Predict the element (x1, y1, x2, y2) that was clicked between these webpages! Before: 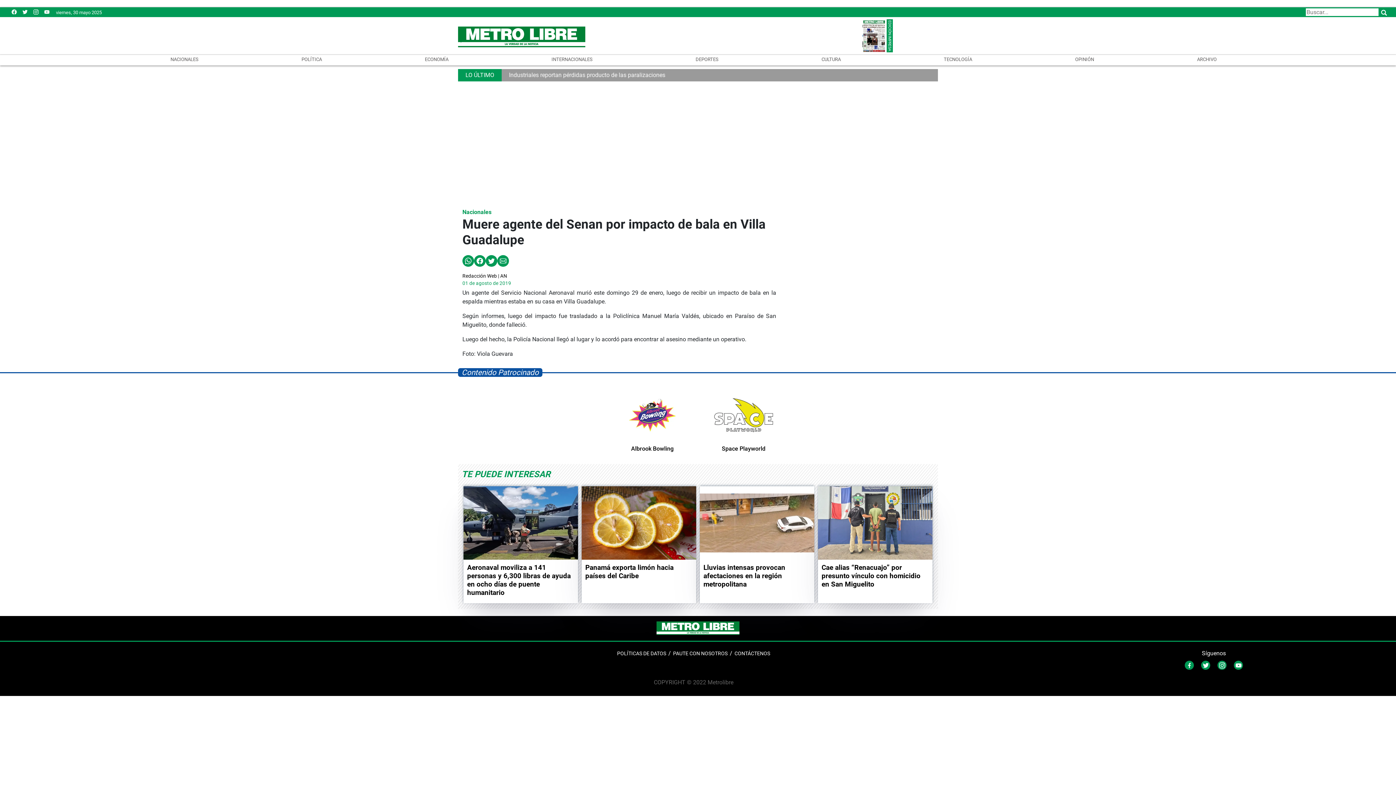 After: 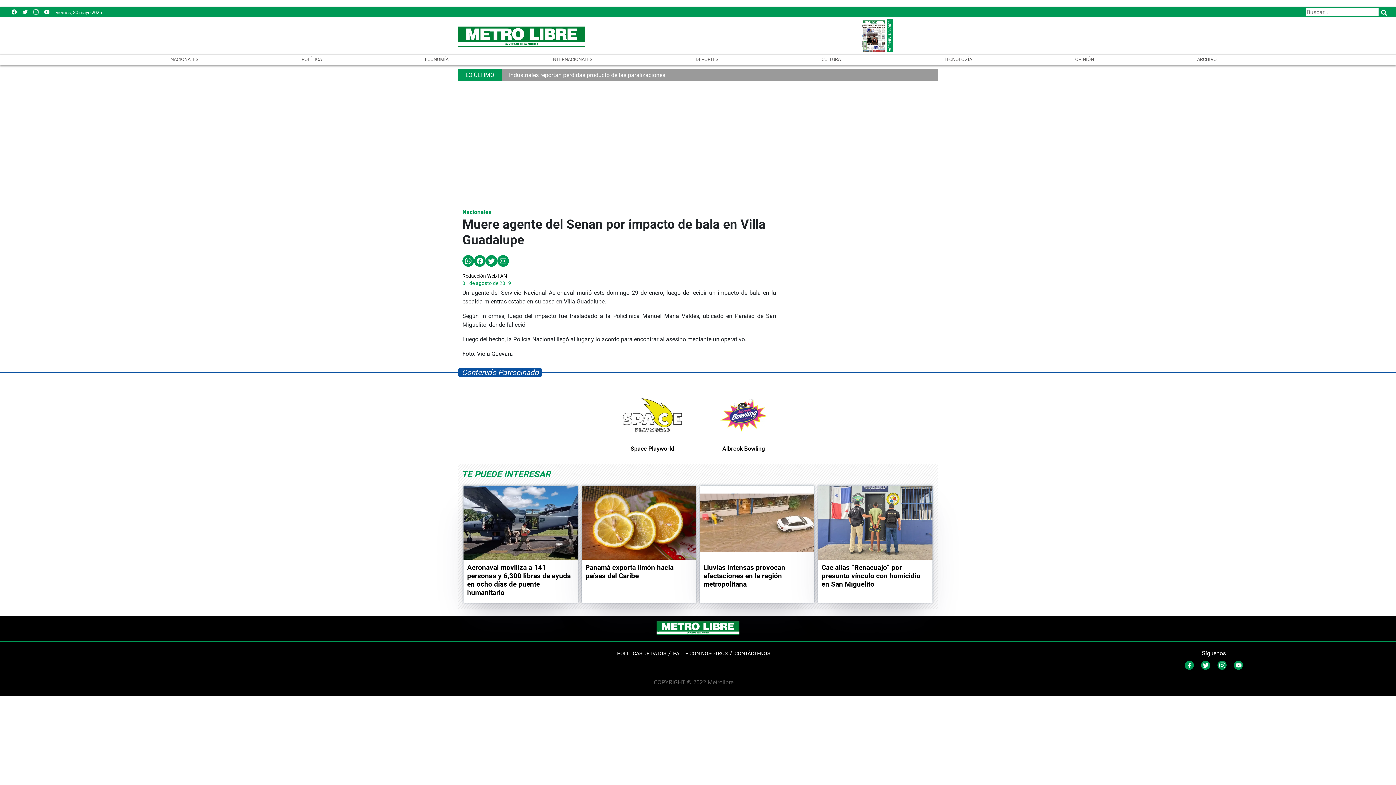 Action: bbox: (462, 257, 474, 263)